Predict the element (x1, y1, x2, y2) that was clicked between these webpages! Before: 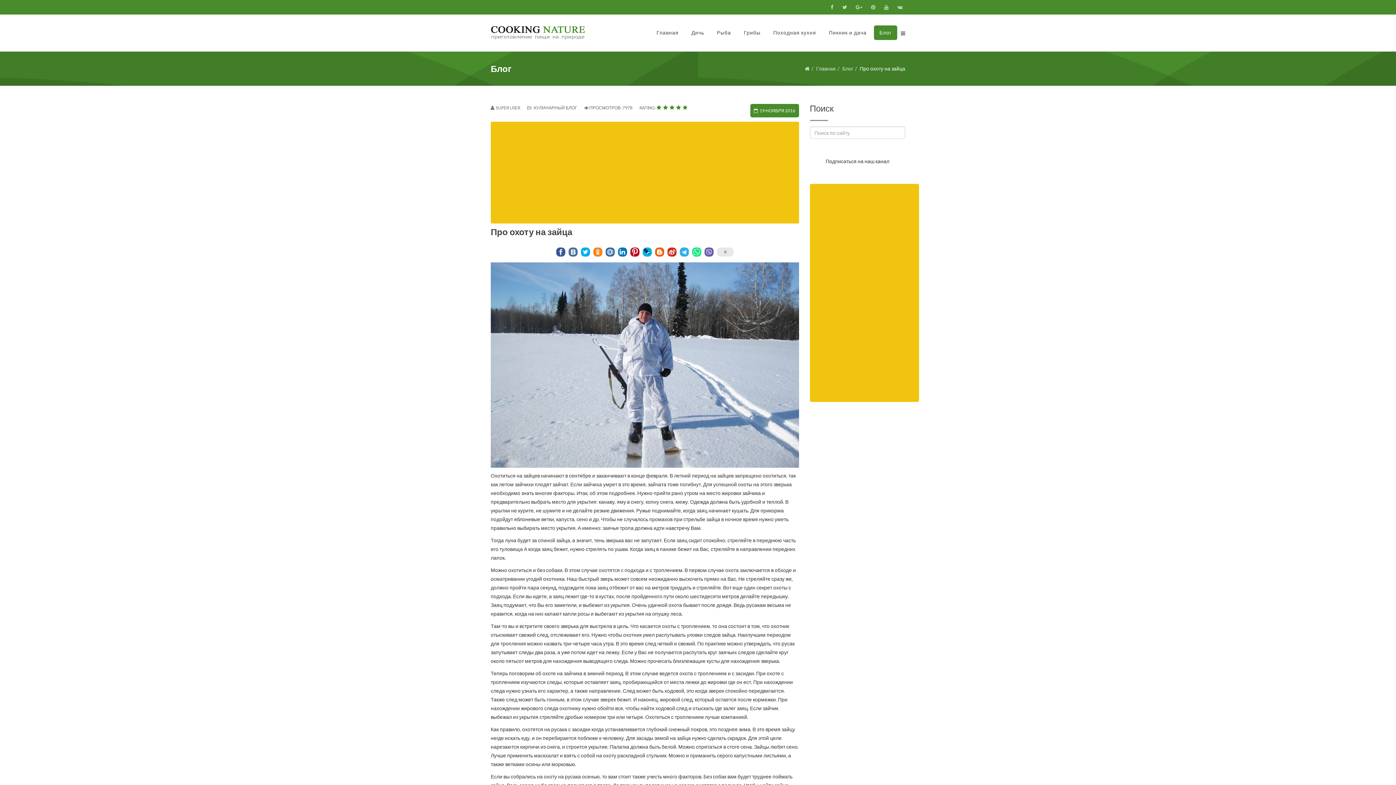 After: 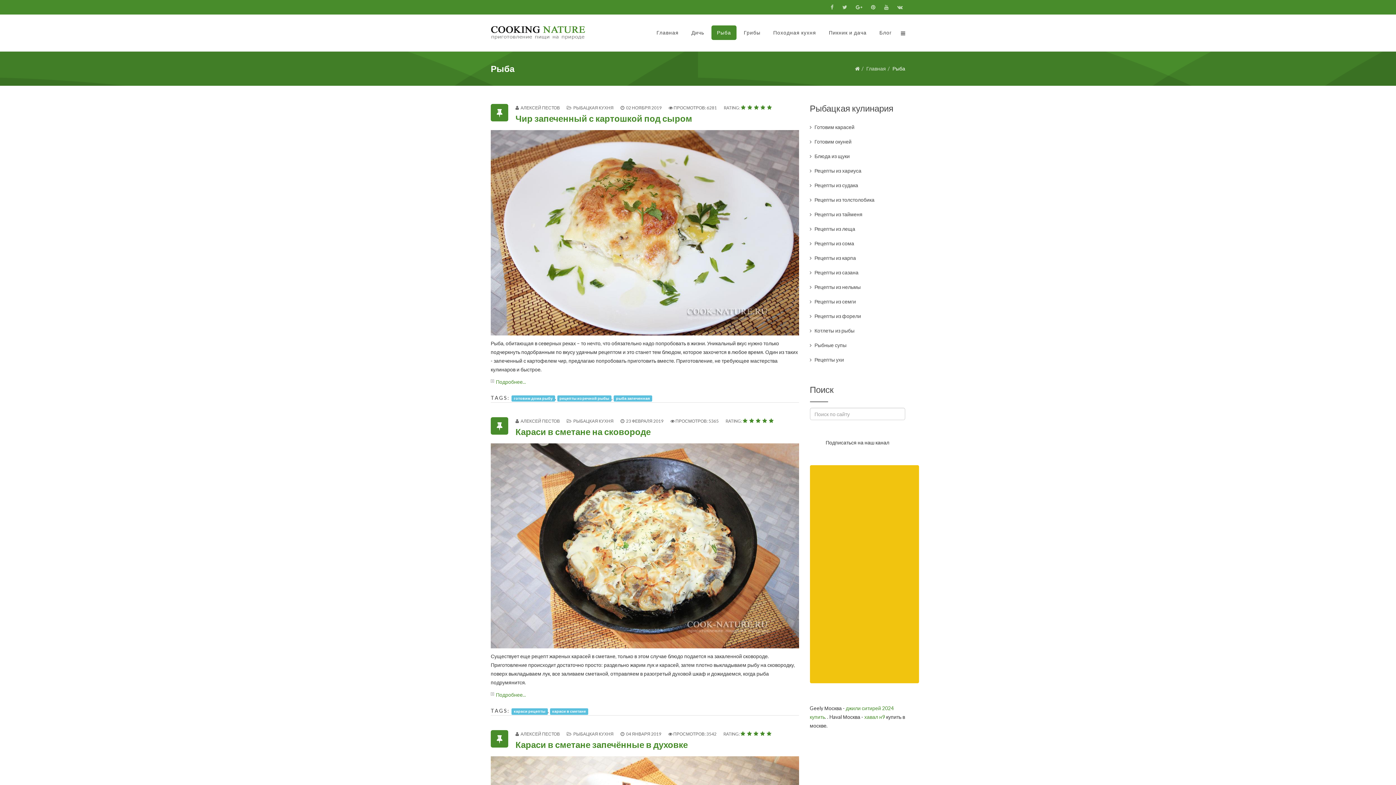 Action: bbox: (711, 25, 736, 40) label: Рыба